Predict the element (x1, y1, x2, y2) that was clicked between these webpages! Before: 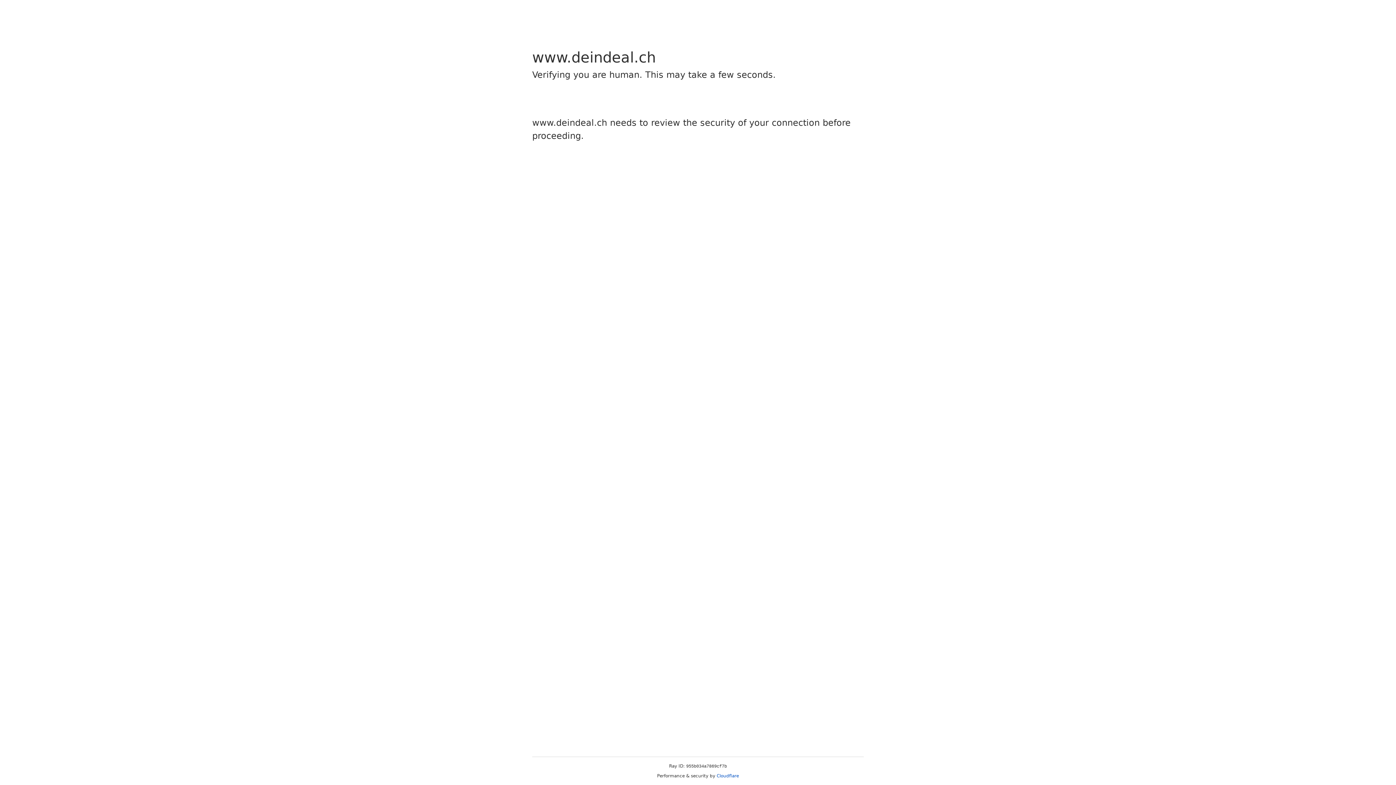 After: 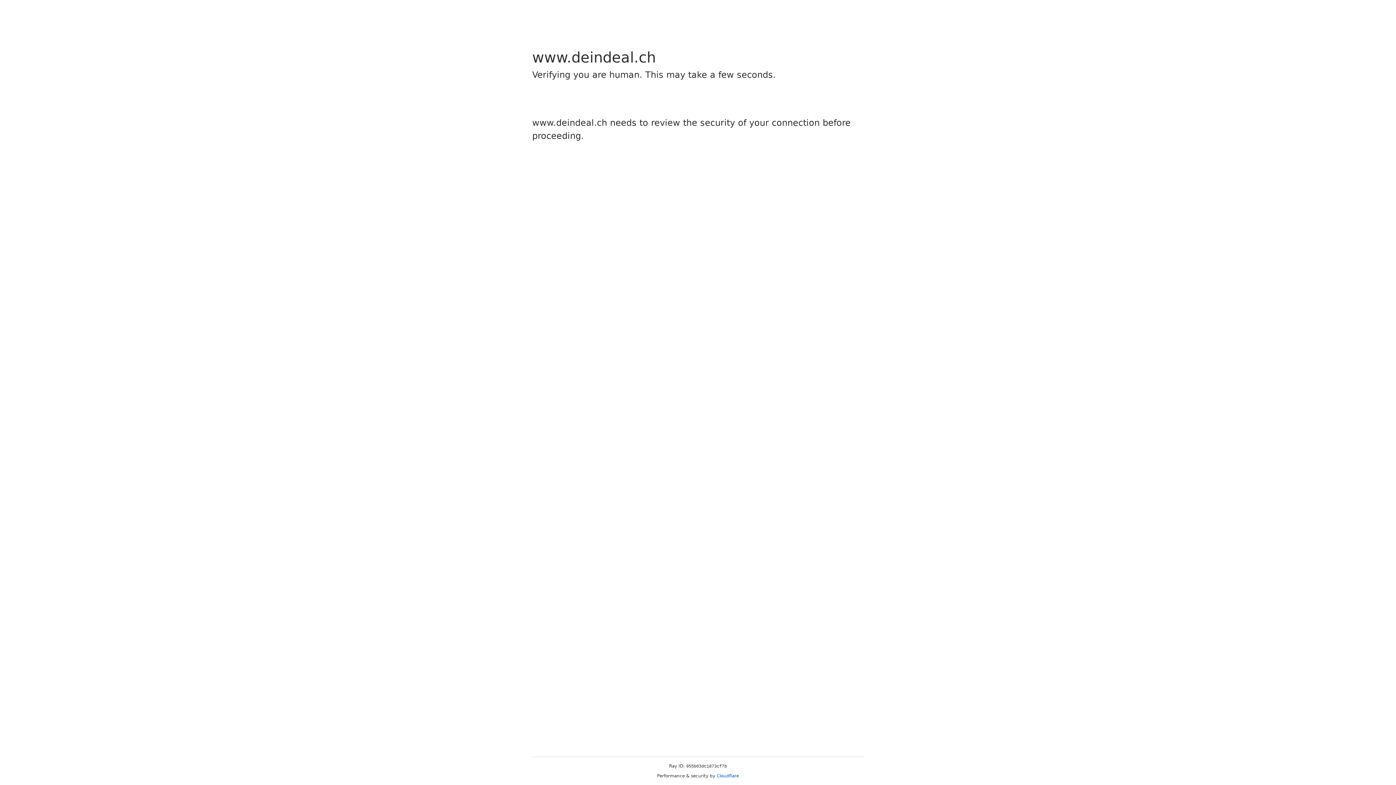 Action: bbox: (716, 773, 739, 778) label: Cloudflare